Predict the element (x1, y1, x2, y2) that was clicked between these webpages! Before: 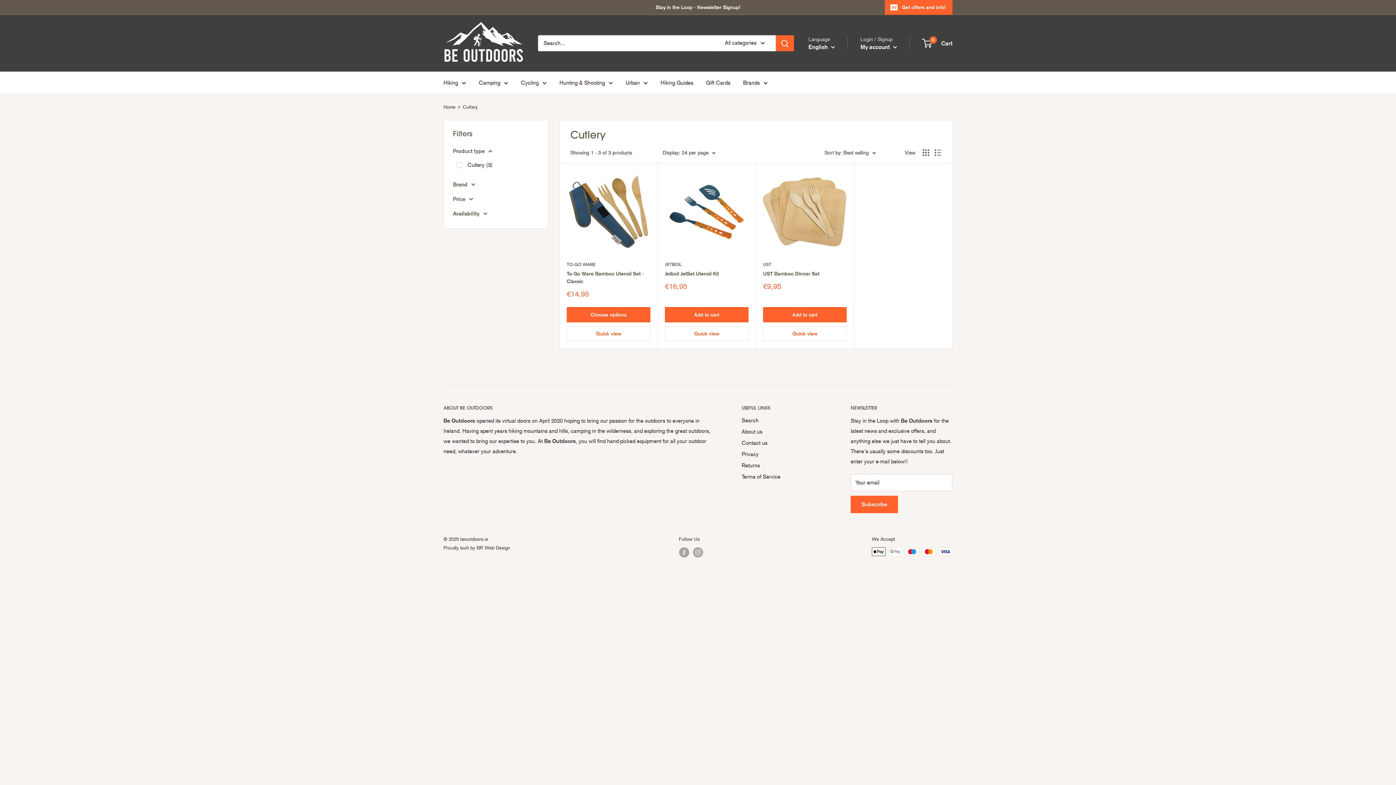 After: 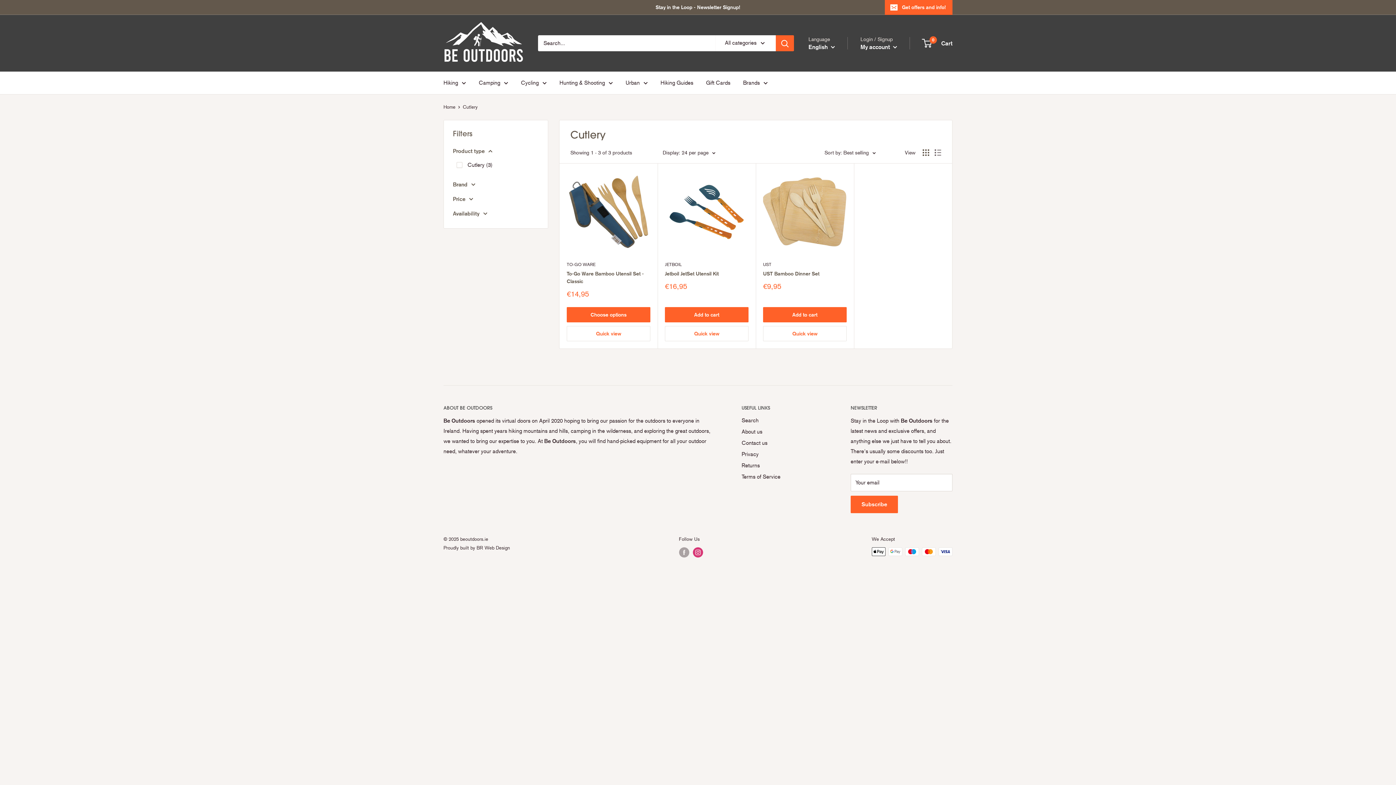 Action: bbox: (692, 547, 703, 557) label: Follow us on Instagram